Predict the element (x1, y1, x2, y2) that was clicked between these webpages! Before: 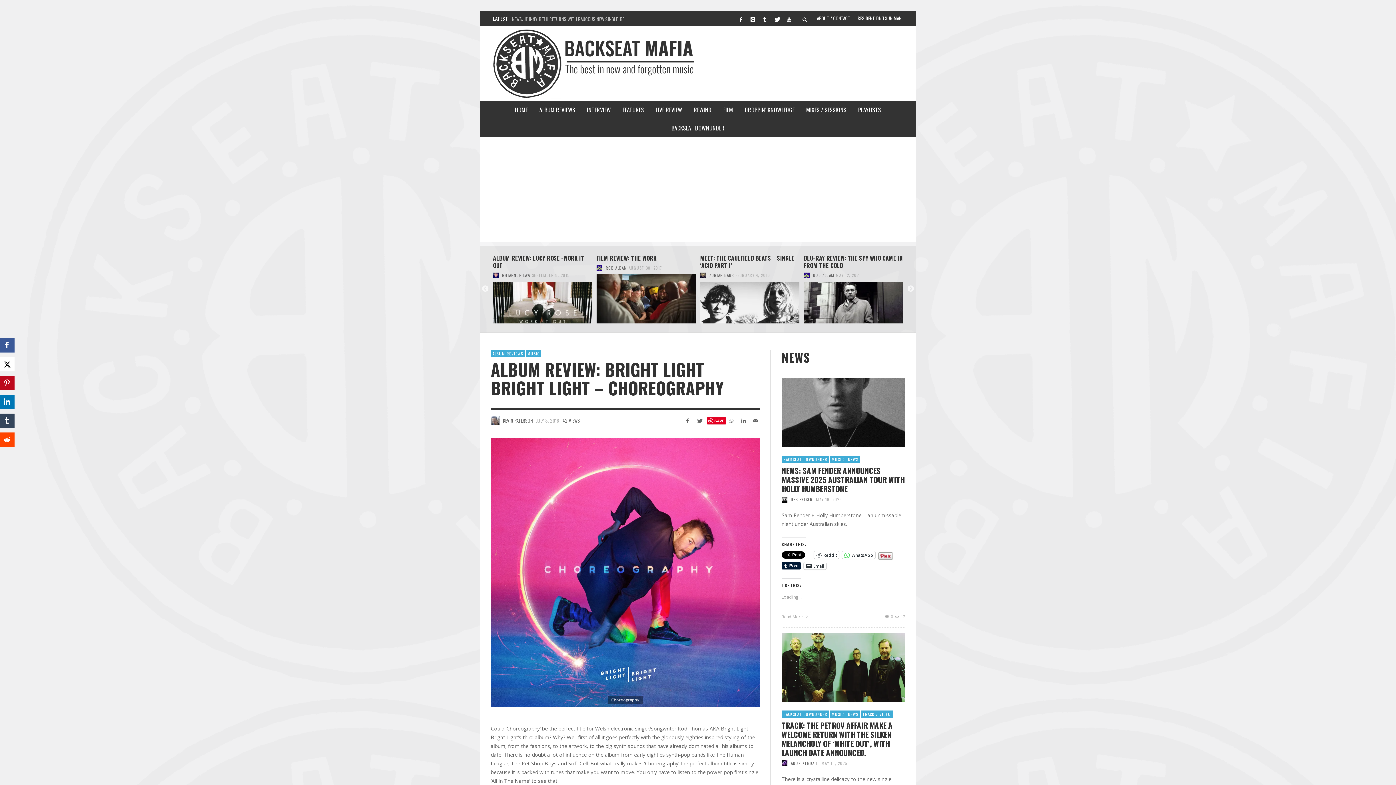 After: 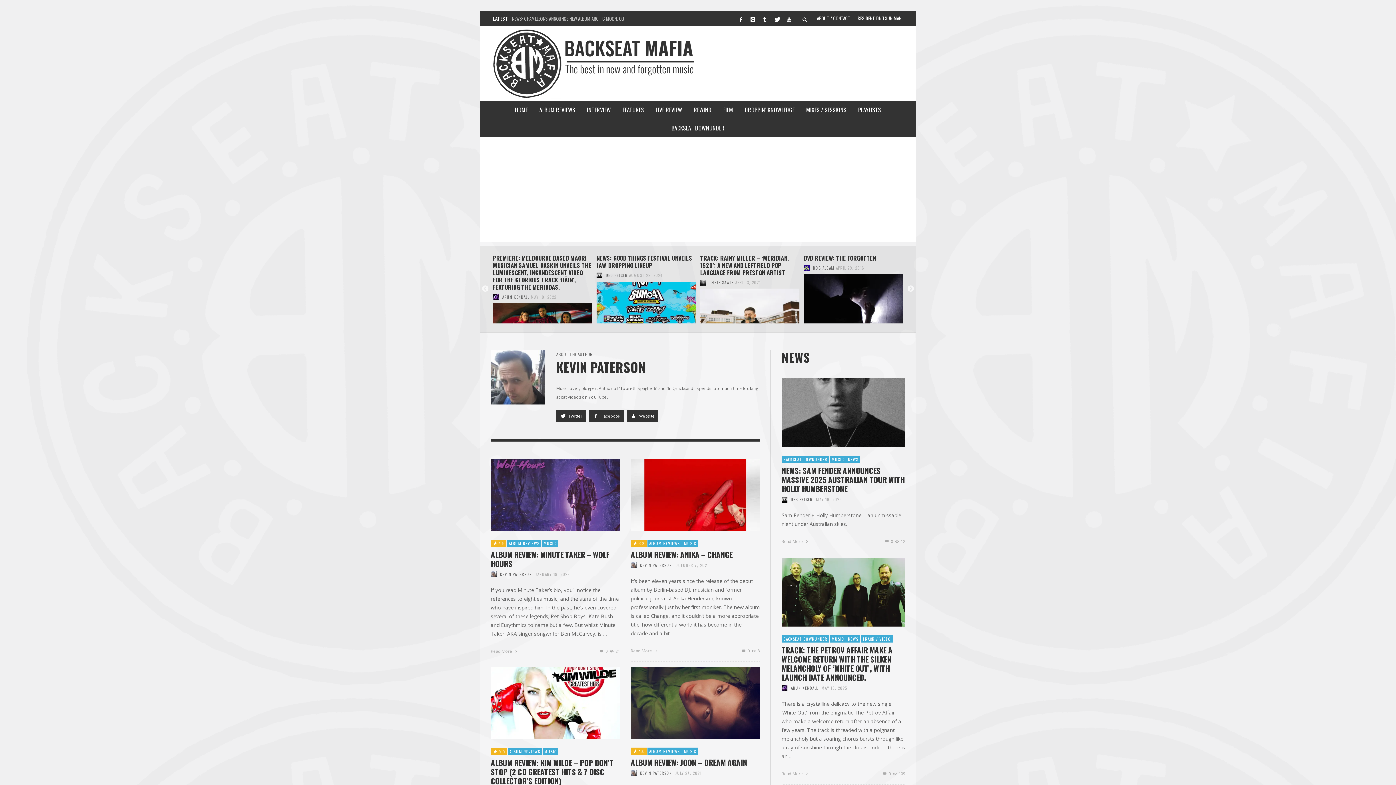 Action: bbox: (503, 417, 532, 424) label: KEVIN PATERSON